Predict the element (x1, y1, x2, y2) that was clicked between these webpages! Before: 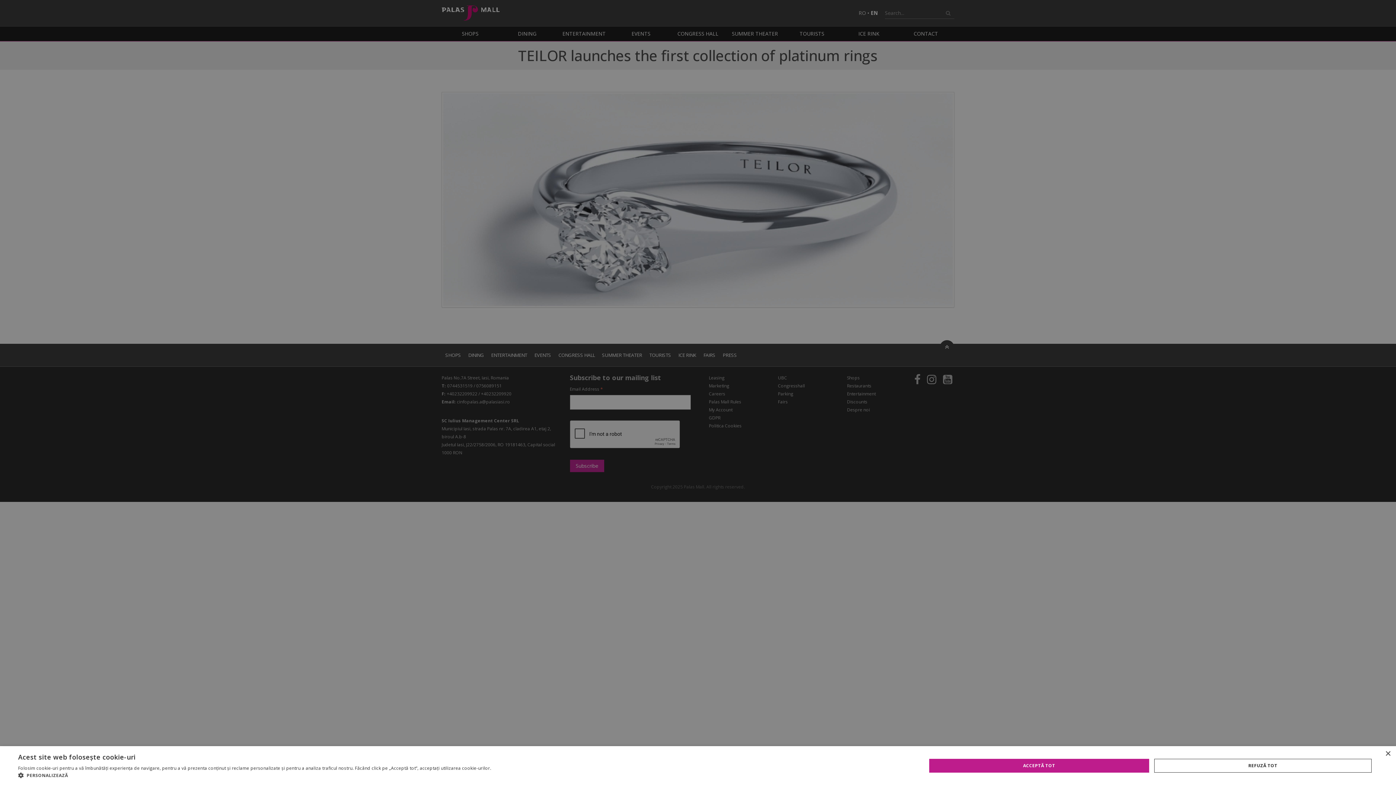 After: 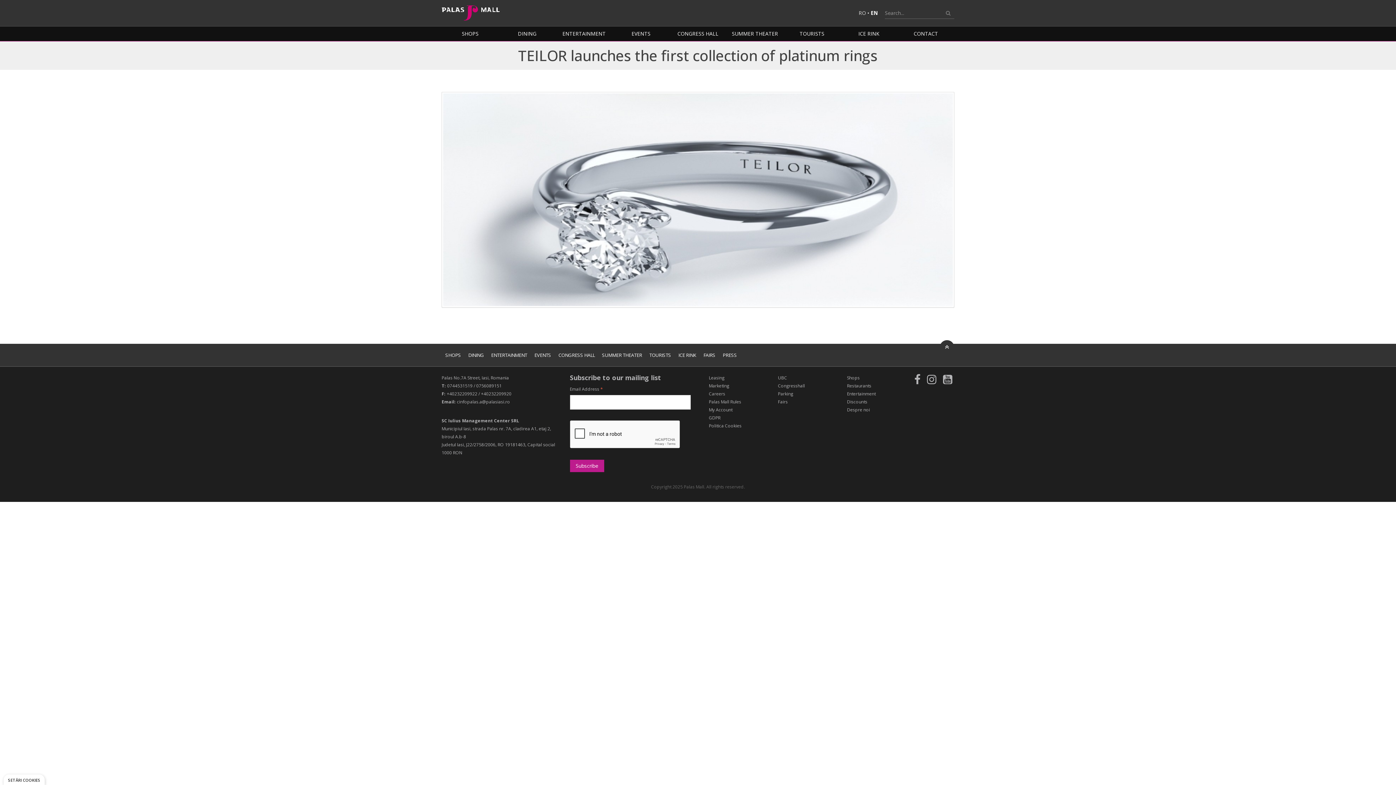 Action: label: ACCEPTĂ TOT bbox: (929, 759, 1149, 772)